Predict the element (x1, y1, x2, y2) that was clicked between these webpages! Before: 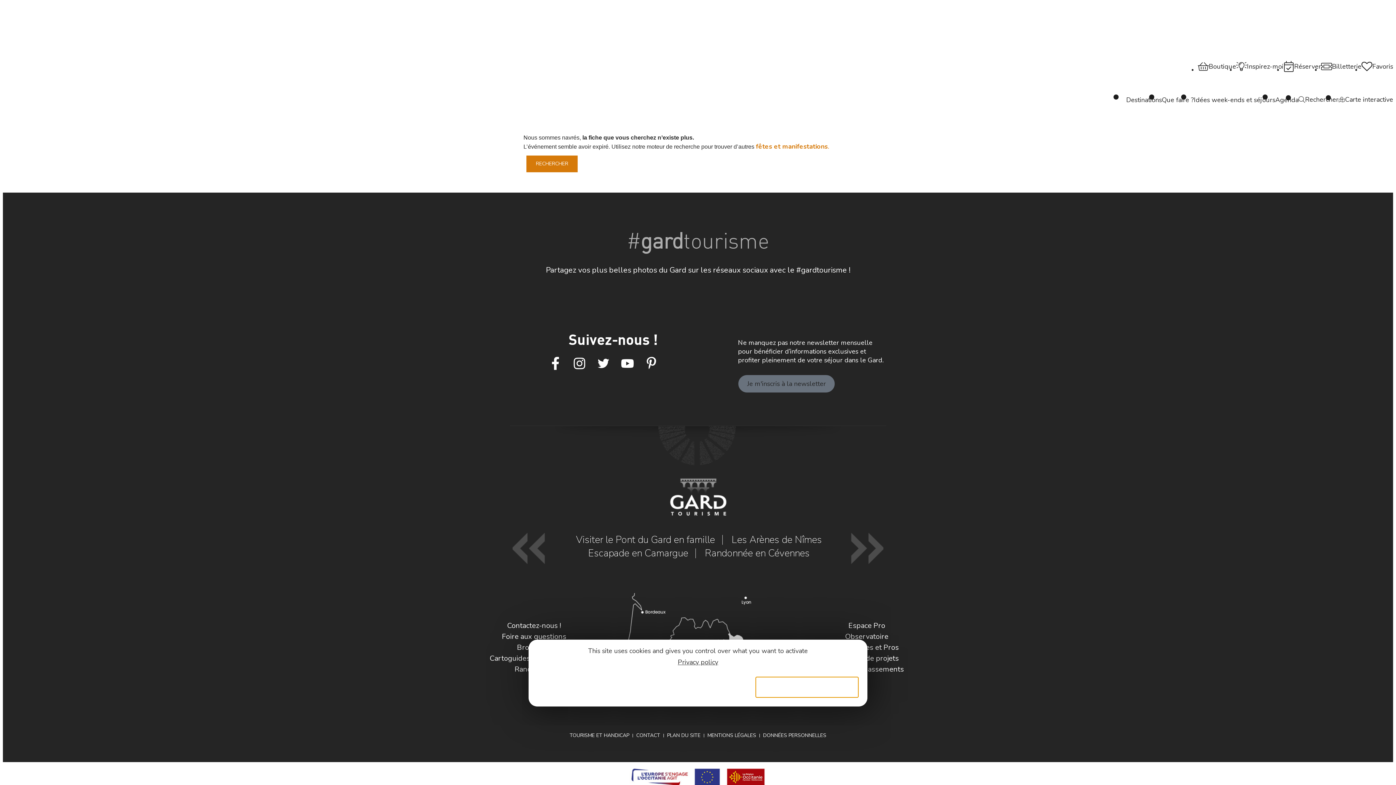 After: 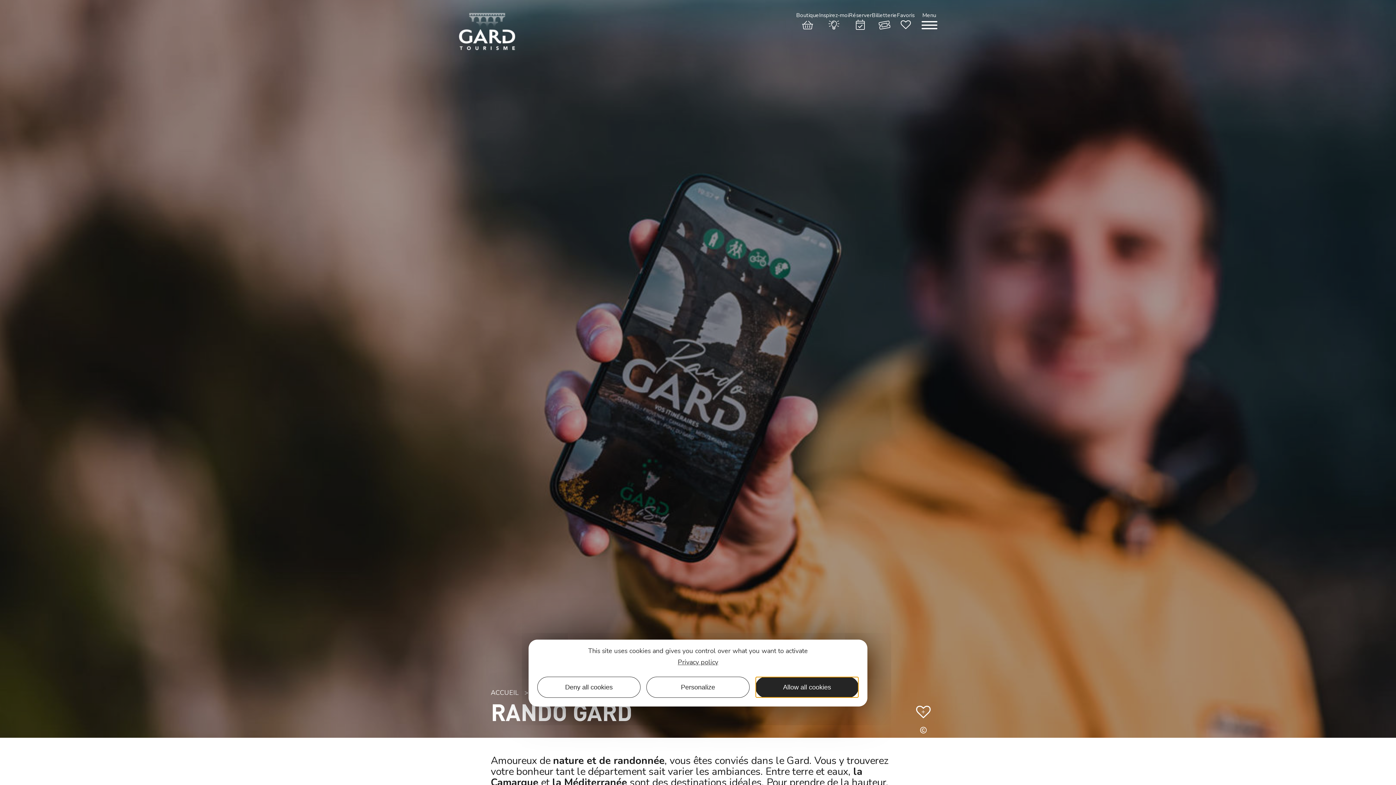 Action: label: Randonnée en Cévennes bbox: (703, 548, 809, 558)